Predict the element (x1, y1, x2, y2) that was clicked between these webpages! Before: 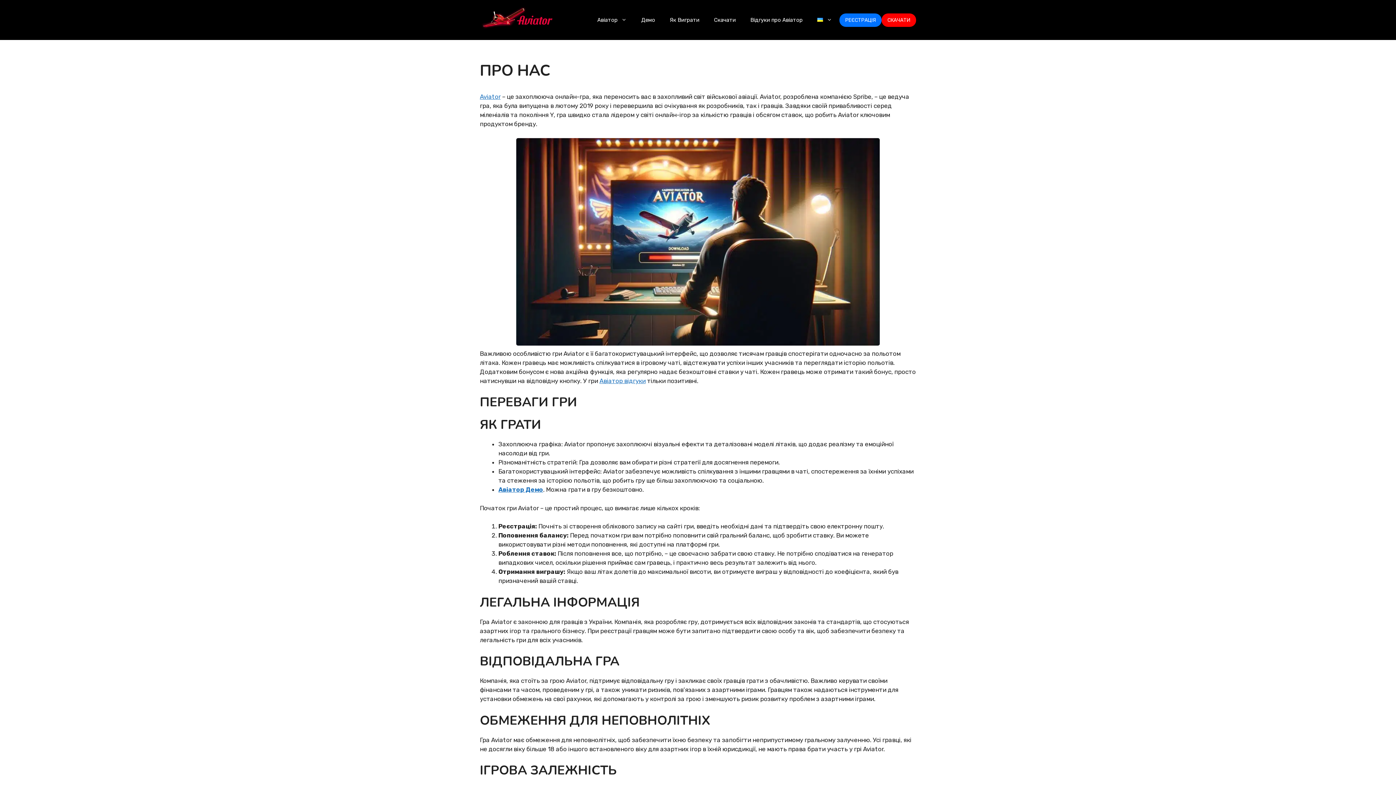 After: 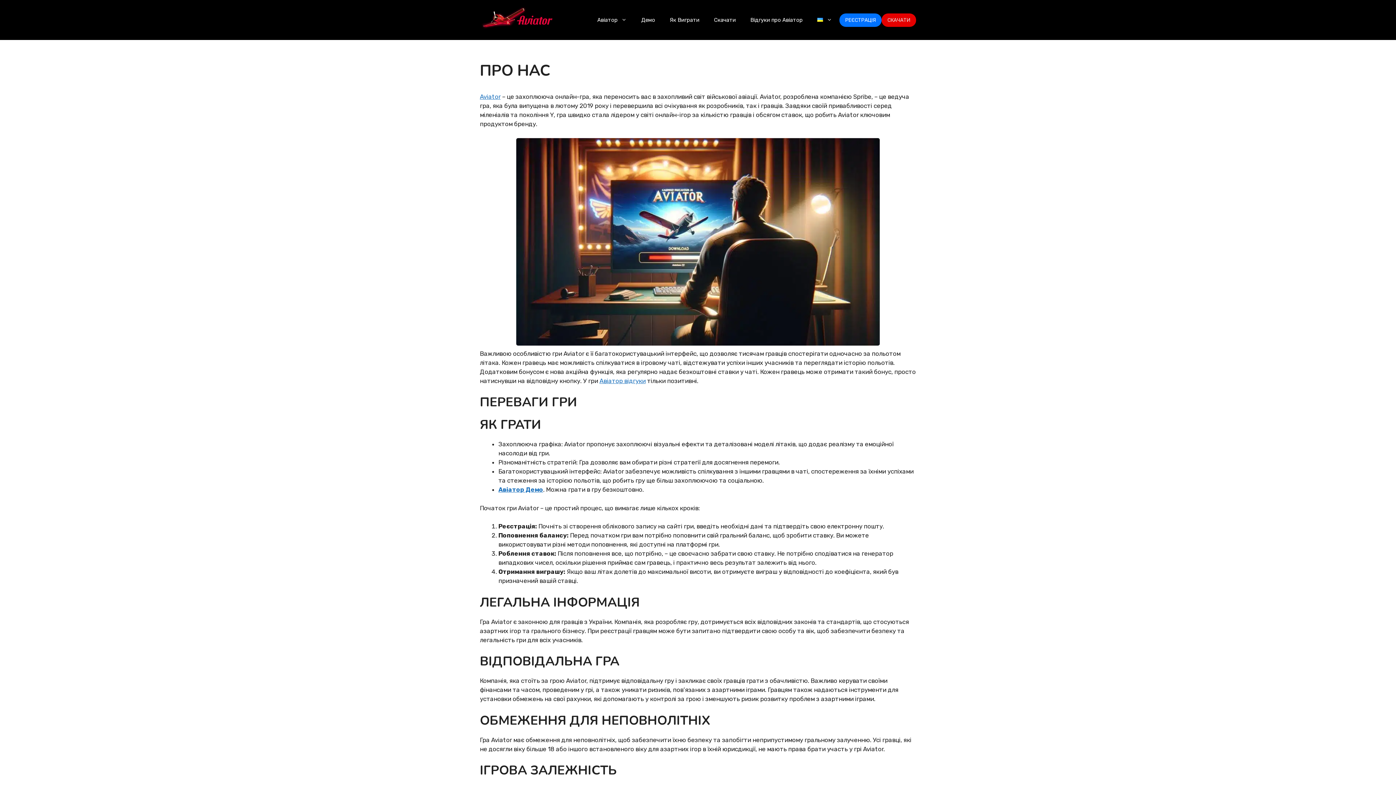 Action: label: СКАЧАТИ bbox: (881, 13, 916, 26)